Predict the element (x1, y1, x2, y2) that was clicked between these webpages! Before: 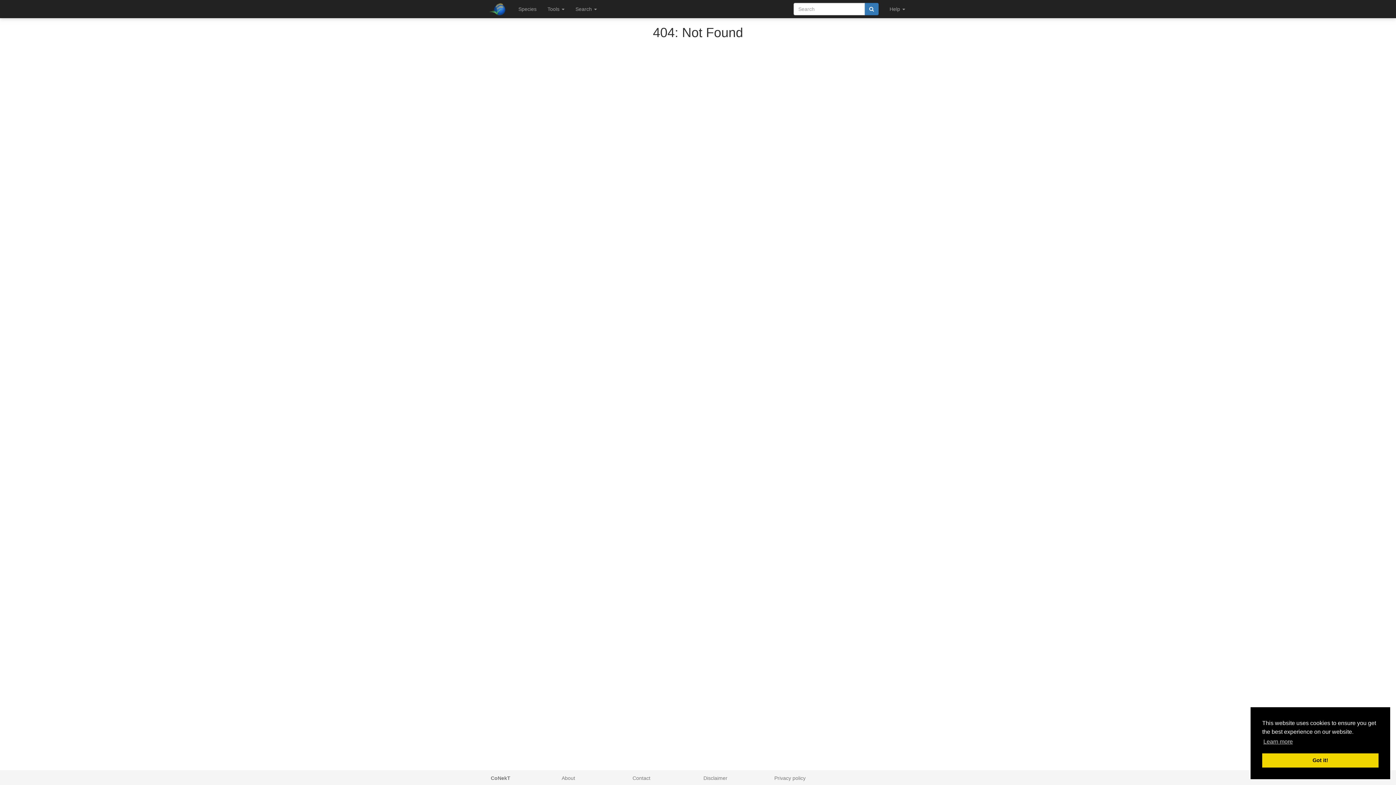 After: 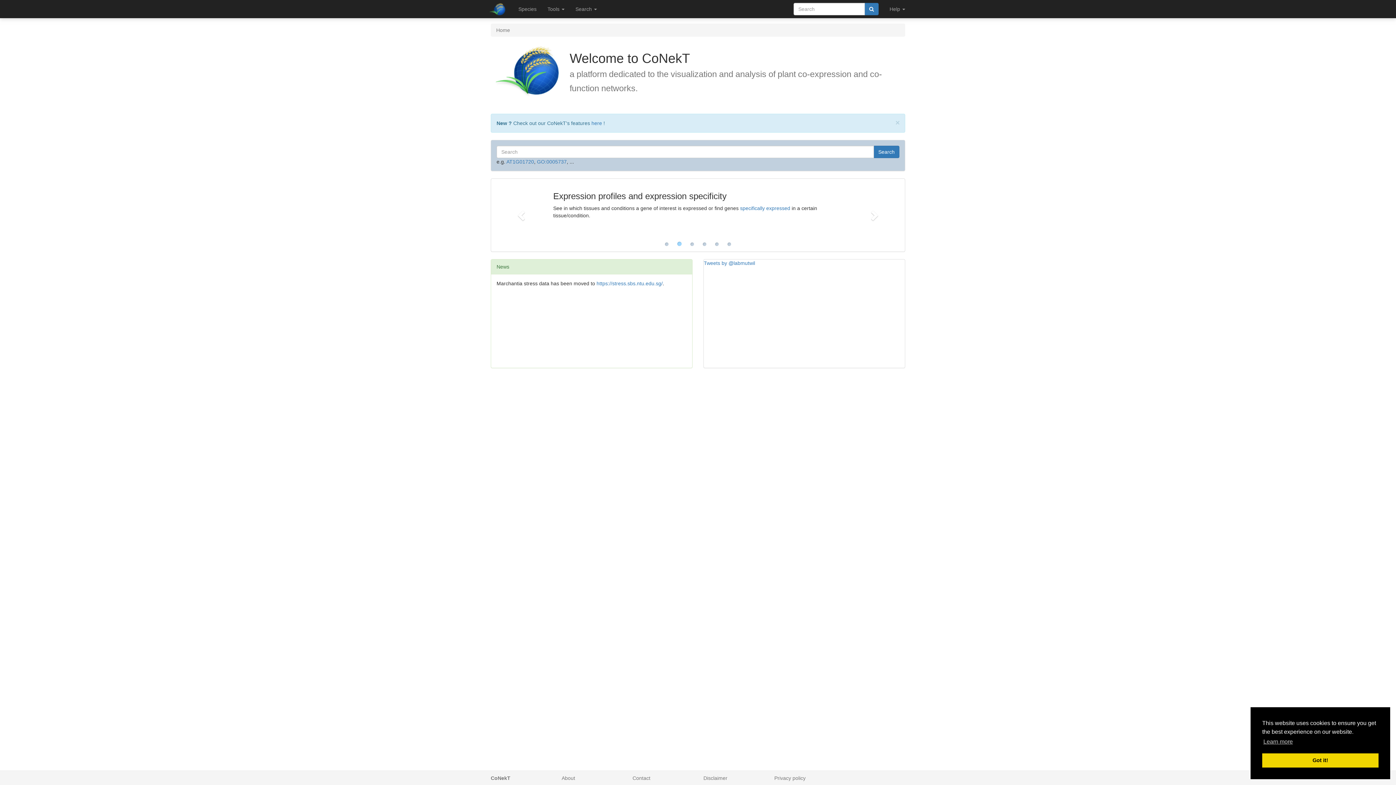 Action: bbox: (485, 0, 513, 18)